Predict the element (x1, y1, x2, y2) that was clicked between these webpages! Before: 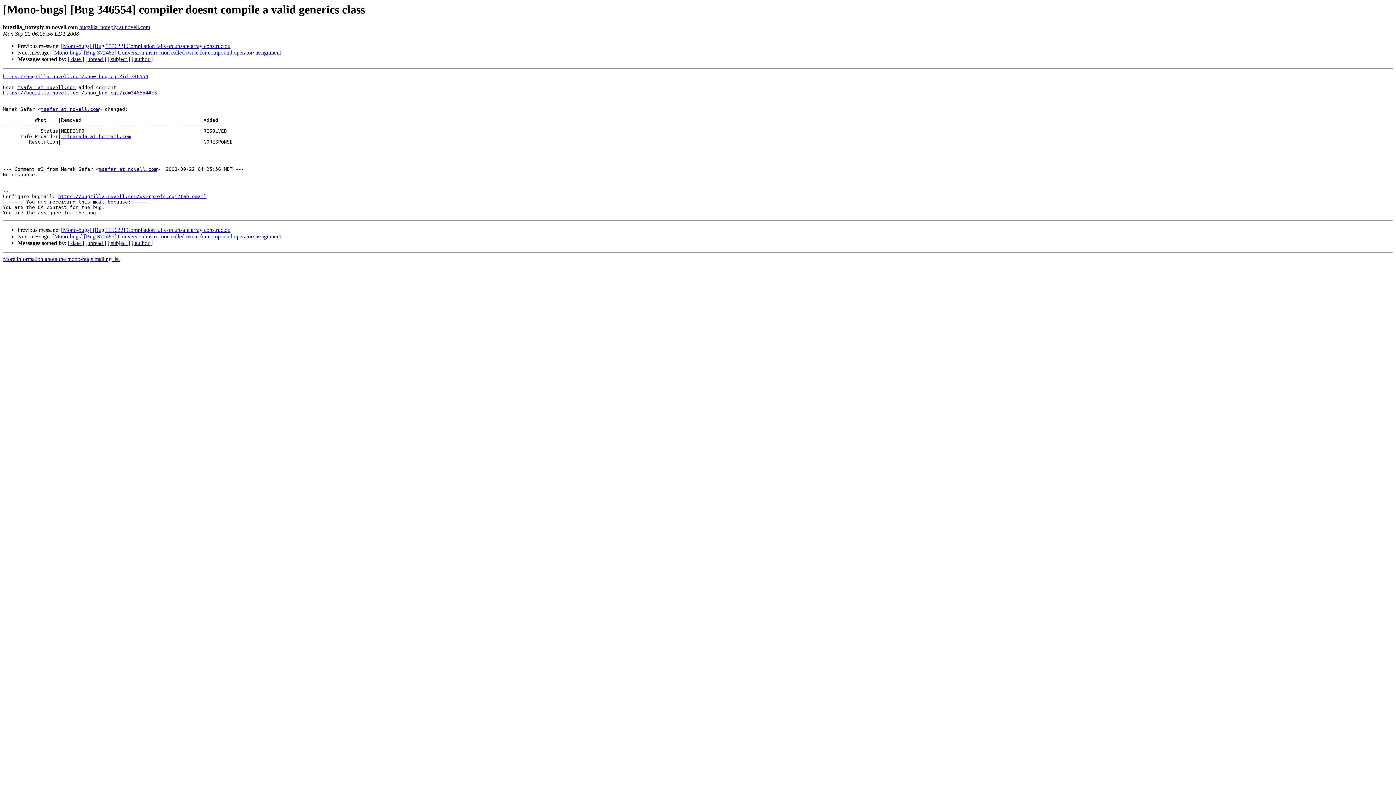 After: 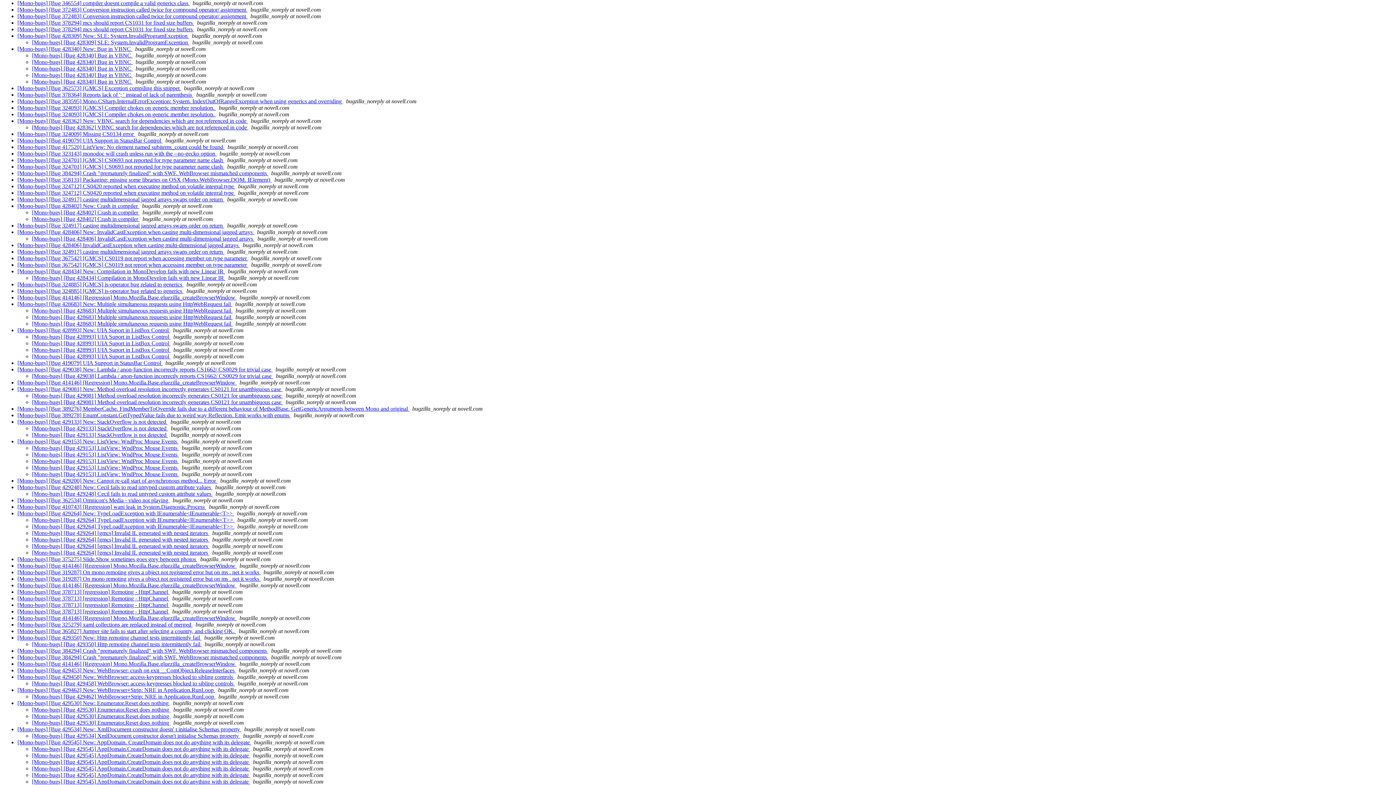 Action: bbox: (85, 56, 106, 62) label: [ thread ]